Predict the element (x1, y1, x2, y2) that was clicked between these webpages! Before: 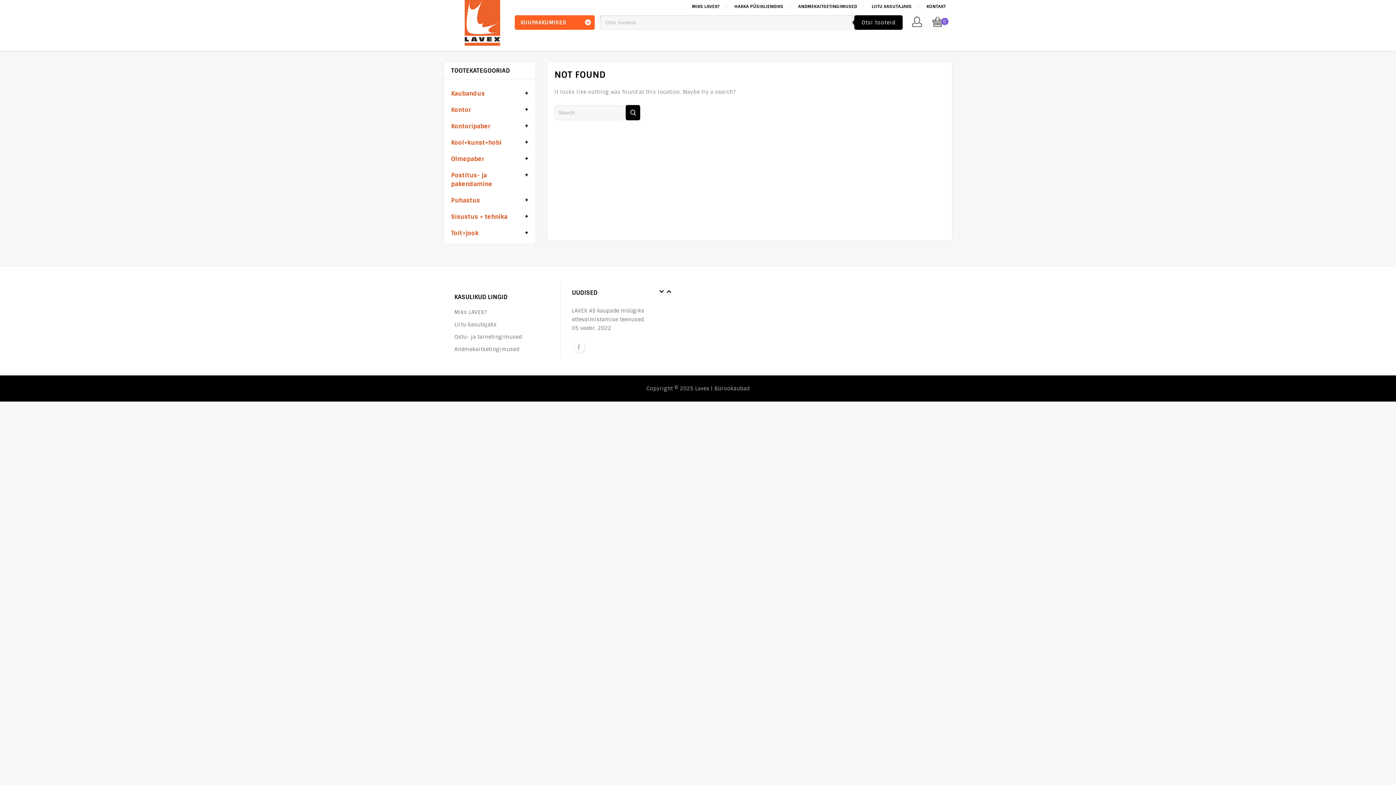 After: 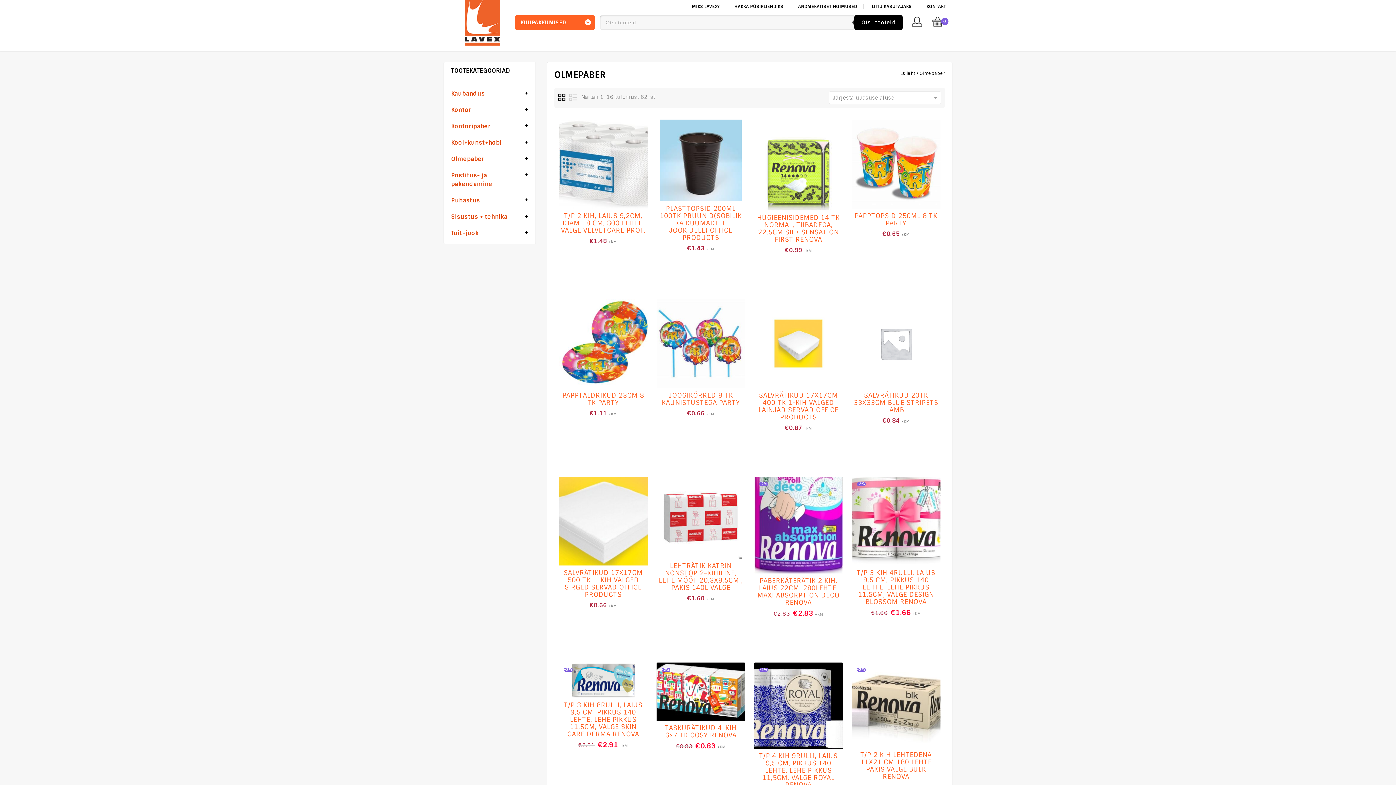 Action: bbox: (451, 154, 484, 163) label: Olmepaber